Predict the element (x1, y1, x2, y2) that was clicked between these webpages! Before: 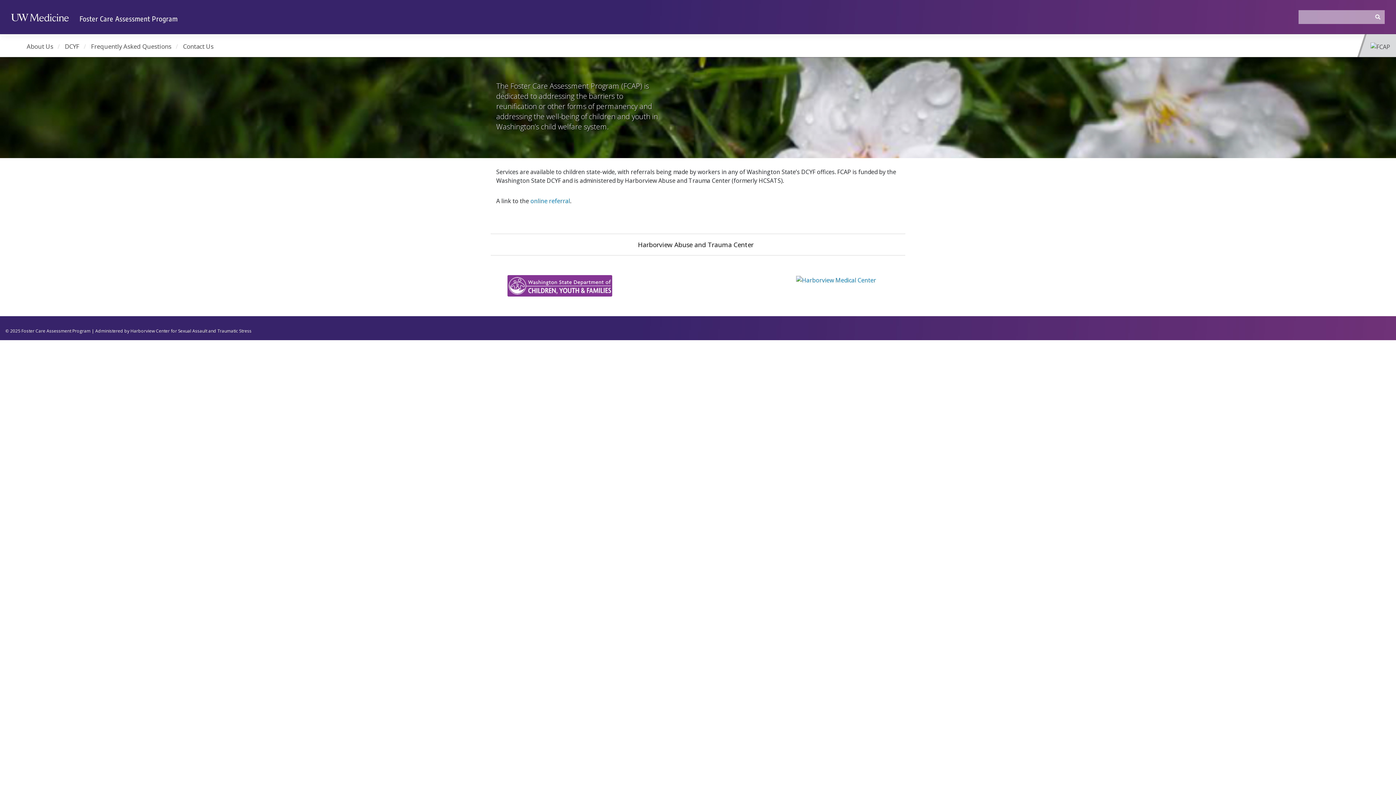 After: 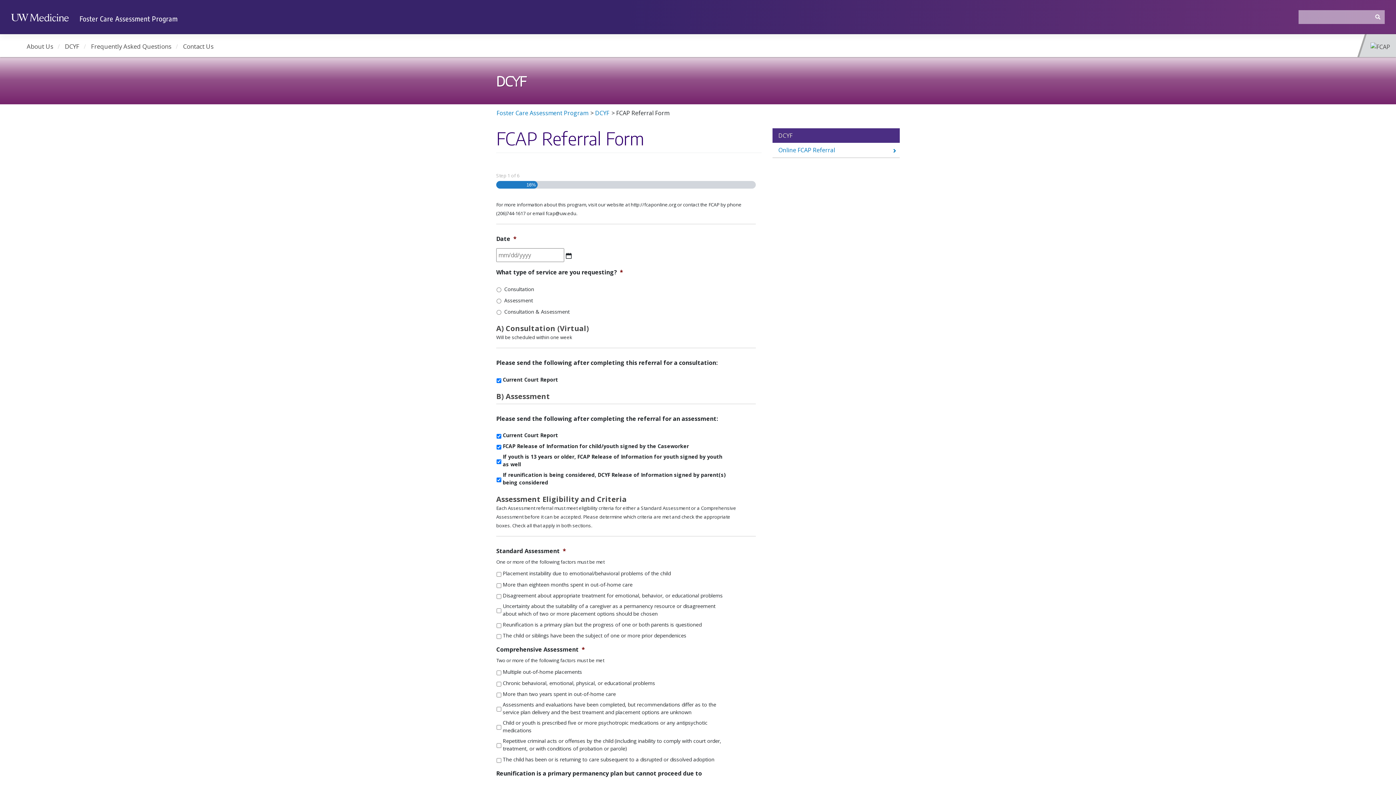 Action: label: online referral bbox: (530, 197, 570, 205)